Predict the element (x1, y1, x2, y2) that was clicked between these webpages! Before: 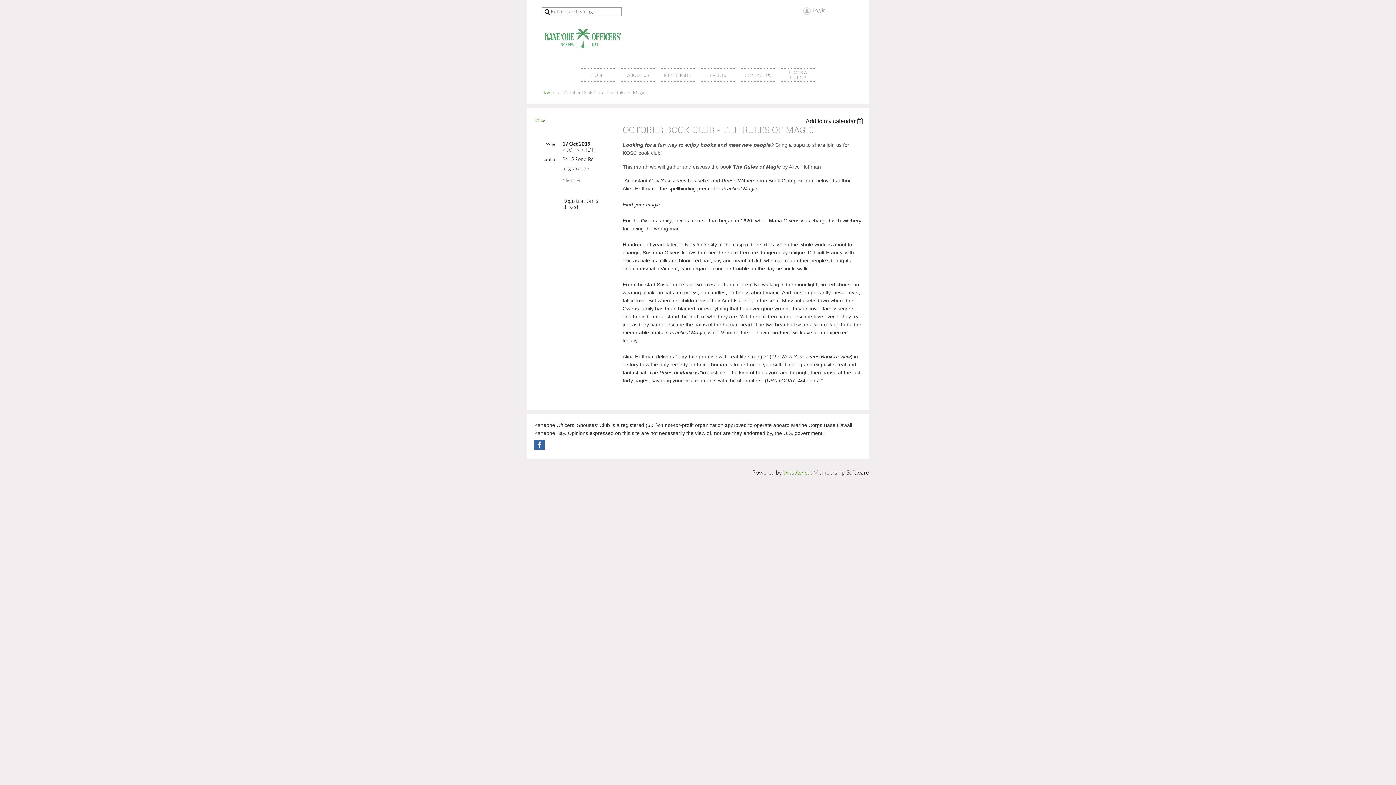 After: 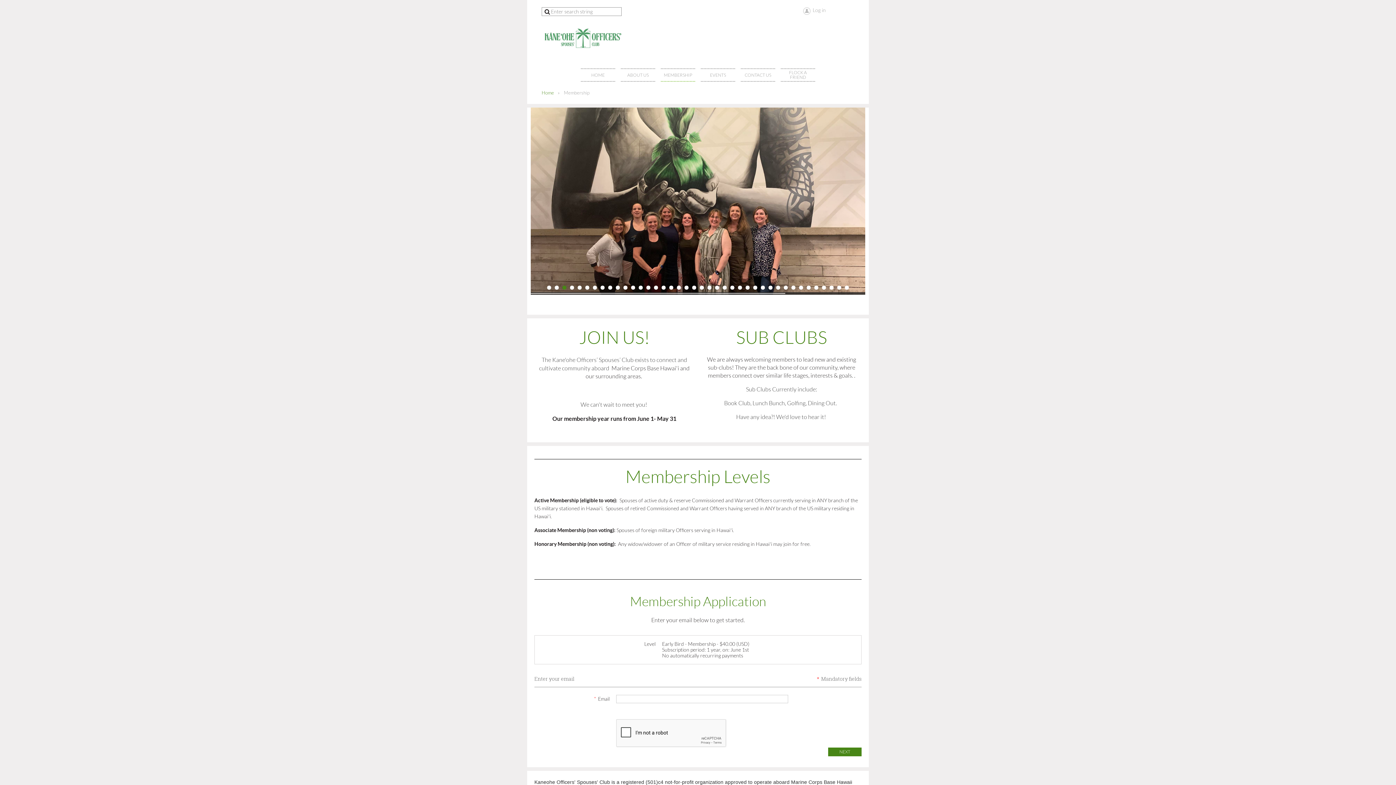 Action: bbox: (661, 68, 695, 81) label: MEMBERSHIP